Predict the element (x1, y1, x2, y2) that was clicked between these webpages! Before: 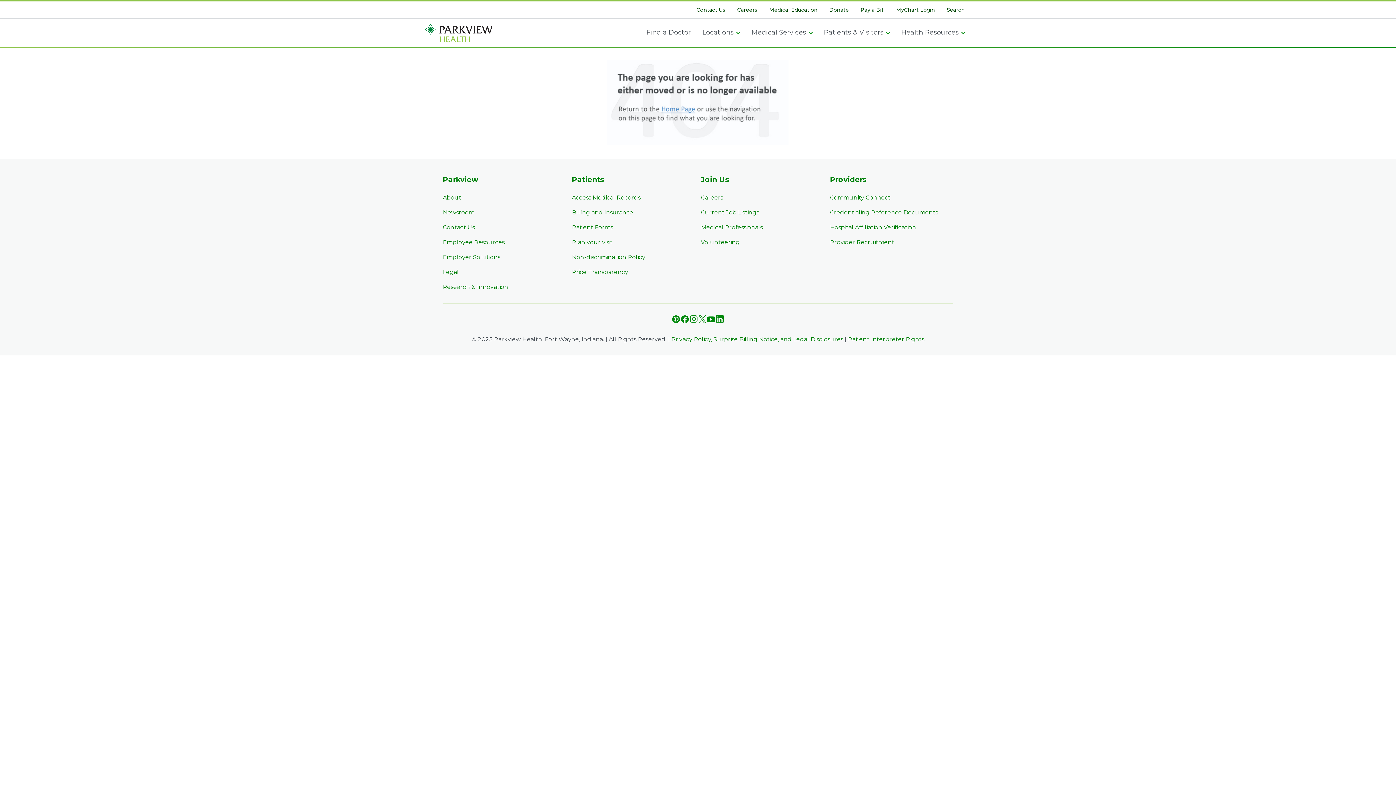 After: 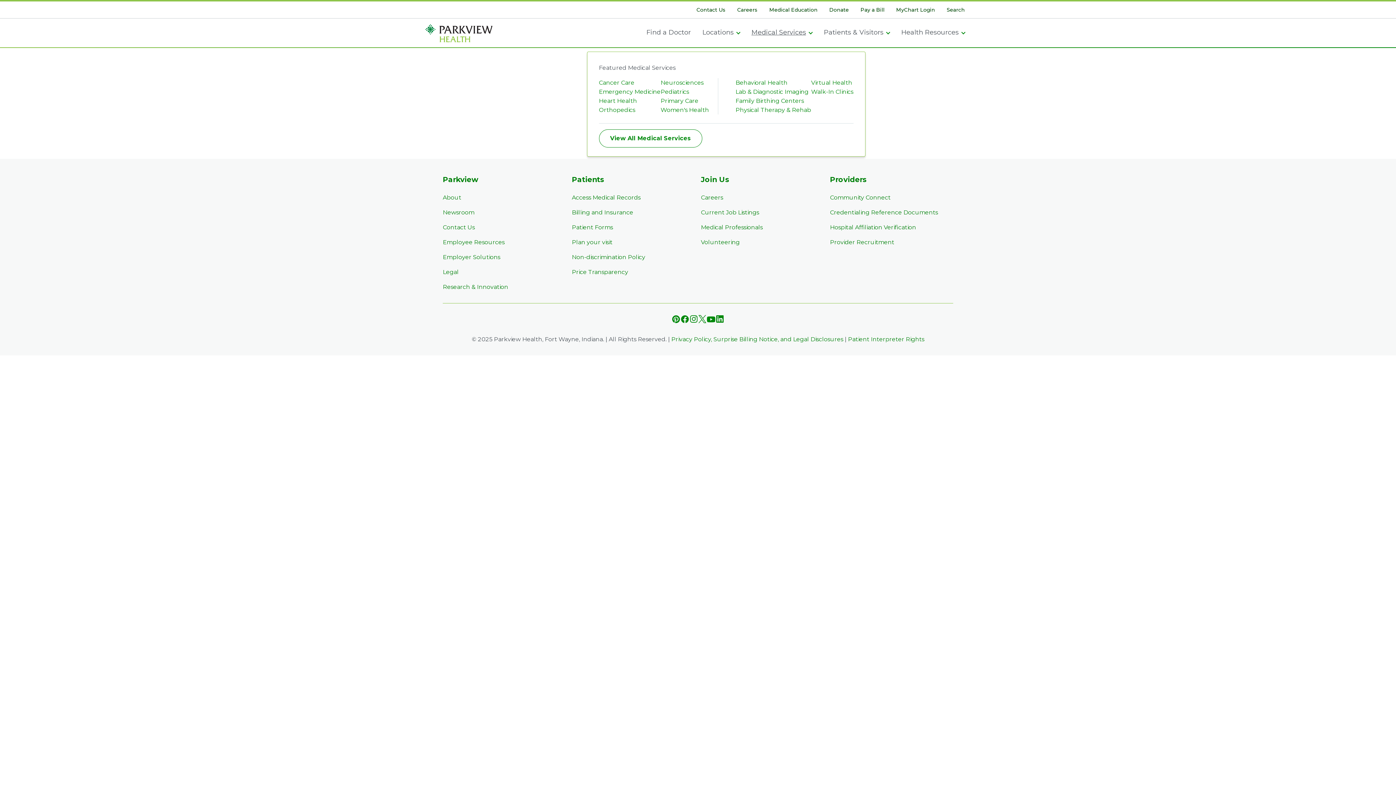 Action: bbox: (745, 22, 818, 40) label: Medical Services